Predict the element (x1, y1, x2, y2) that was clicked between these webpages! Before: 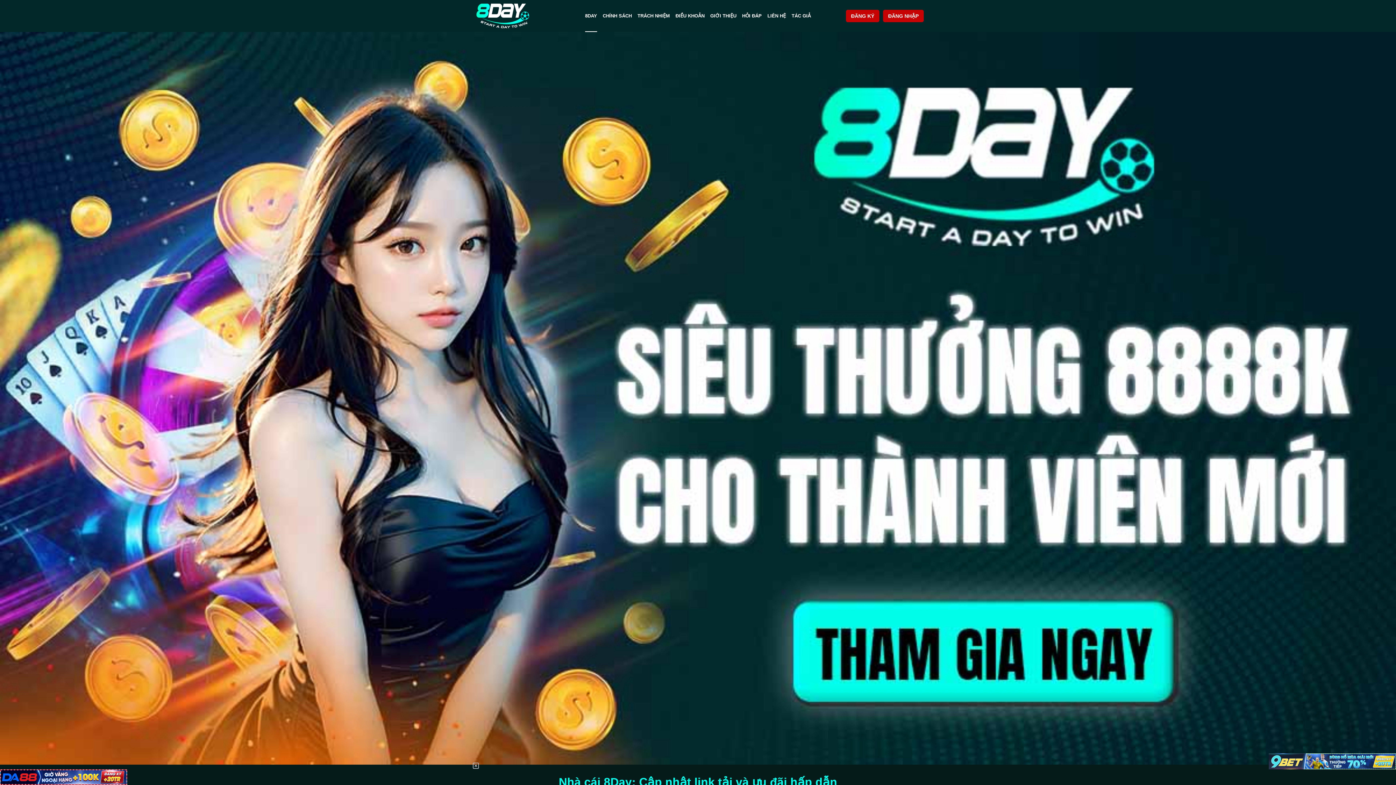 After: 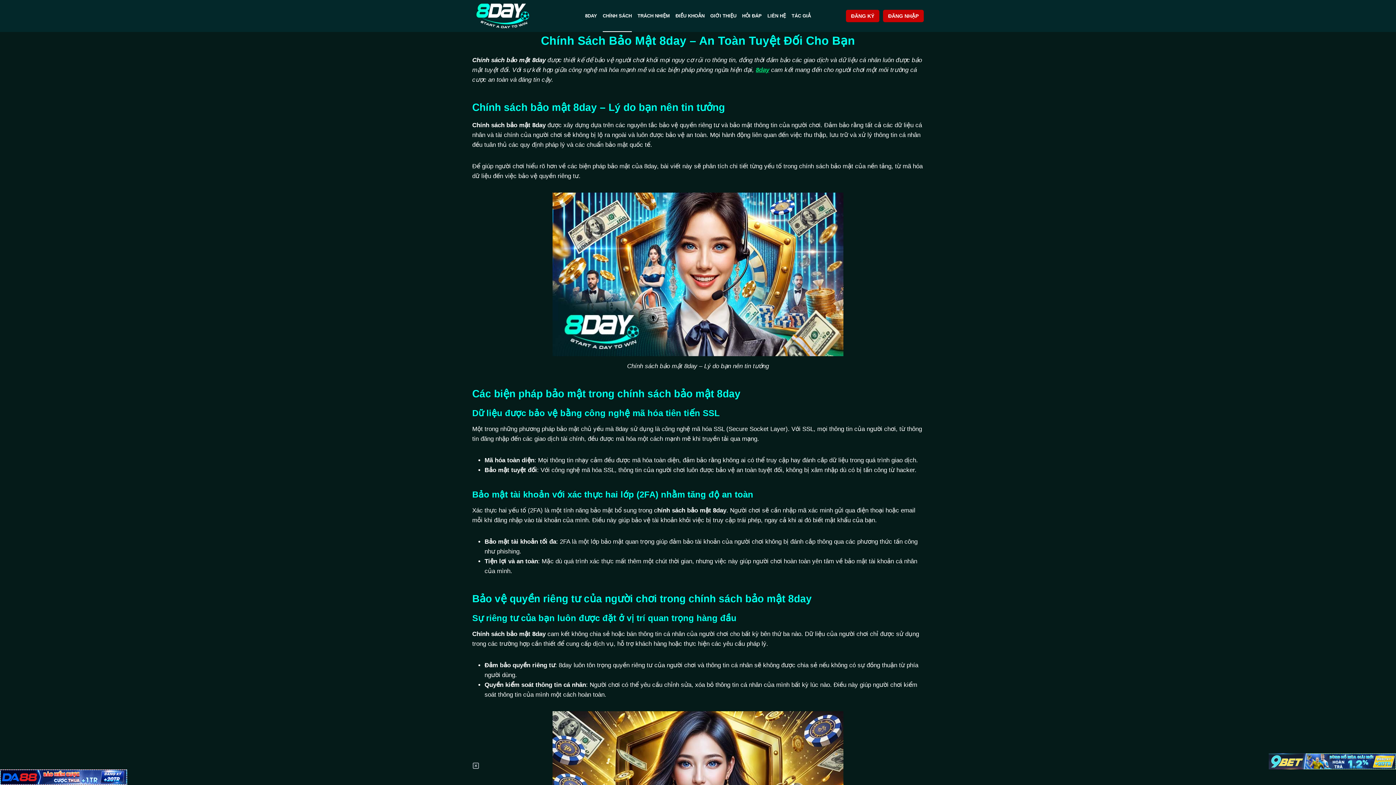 Action: bbox: (600, 0, 634, 32) label: CHÍNH SÁCH